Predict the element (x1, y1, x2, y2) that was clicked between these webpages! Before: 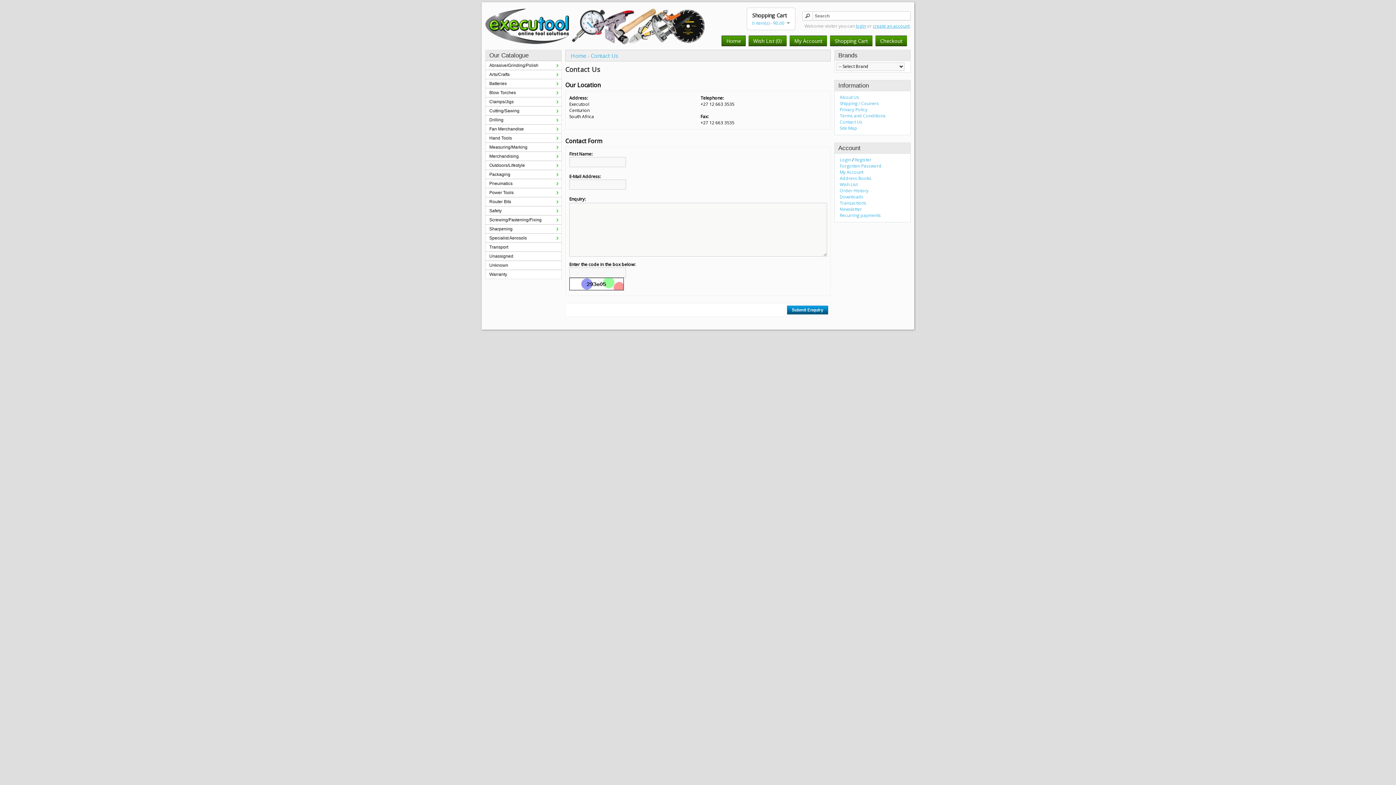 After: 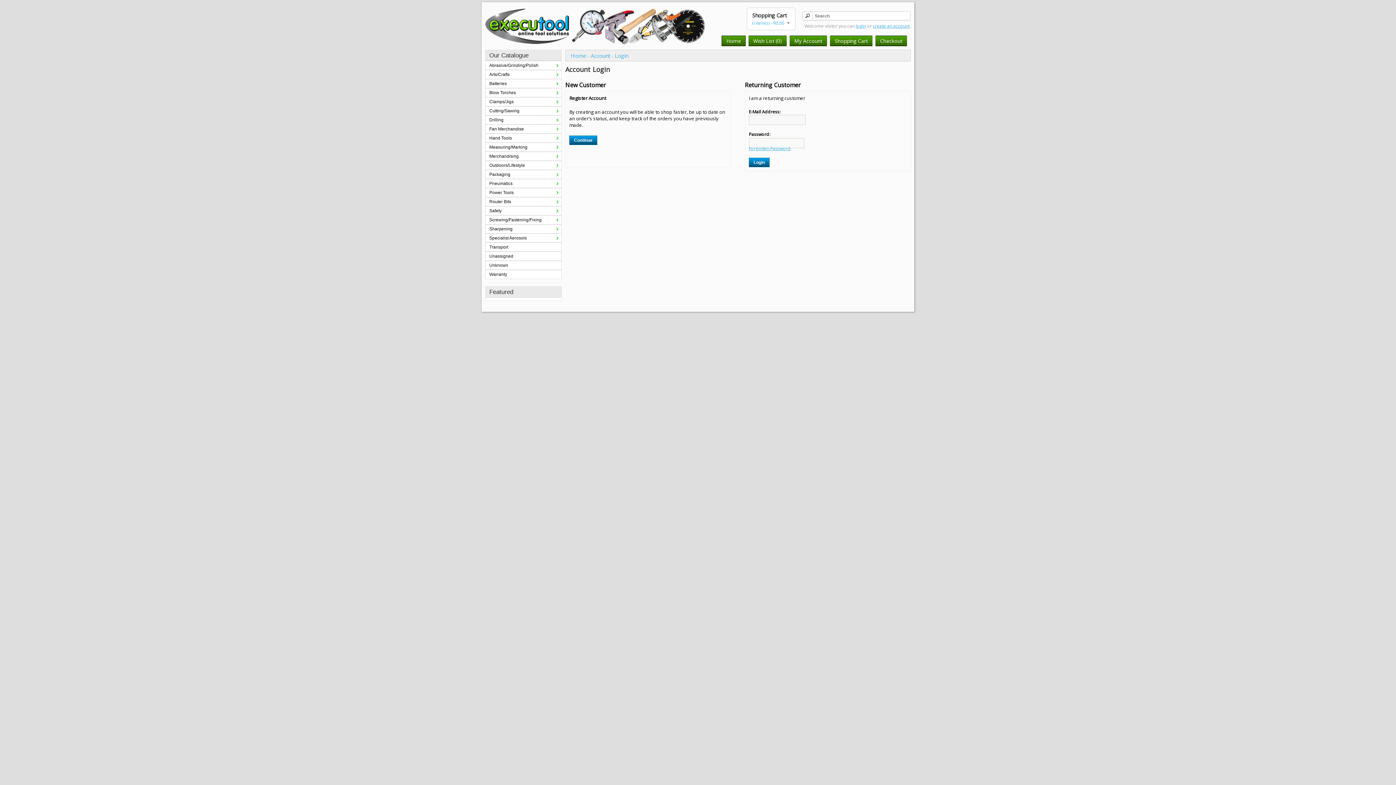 Action: bbox: (840, 193, 863, 200) label: Downloads